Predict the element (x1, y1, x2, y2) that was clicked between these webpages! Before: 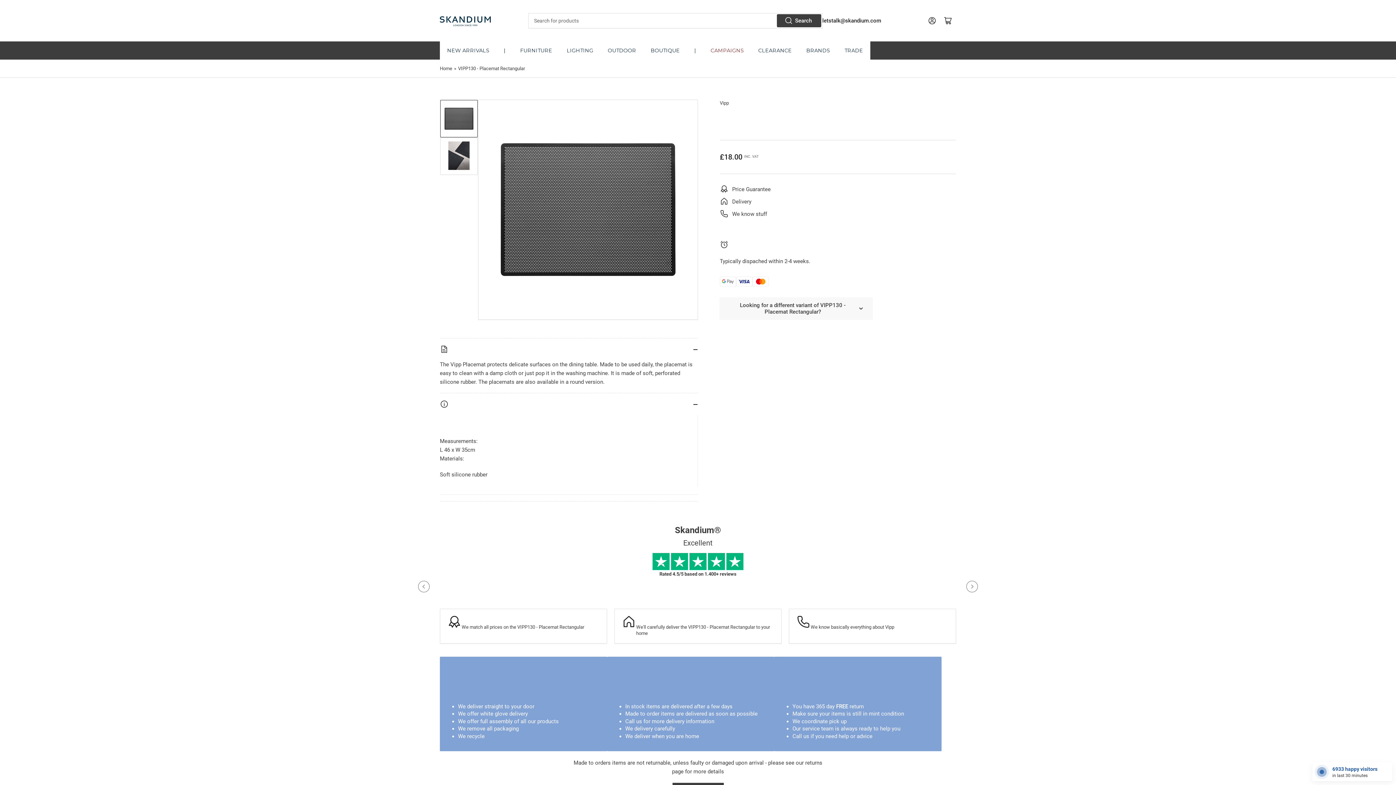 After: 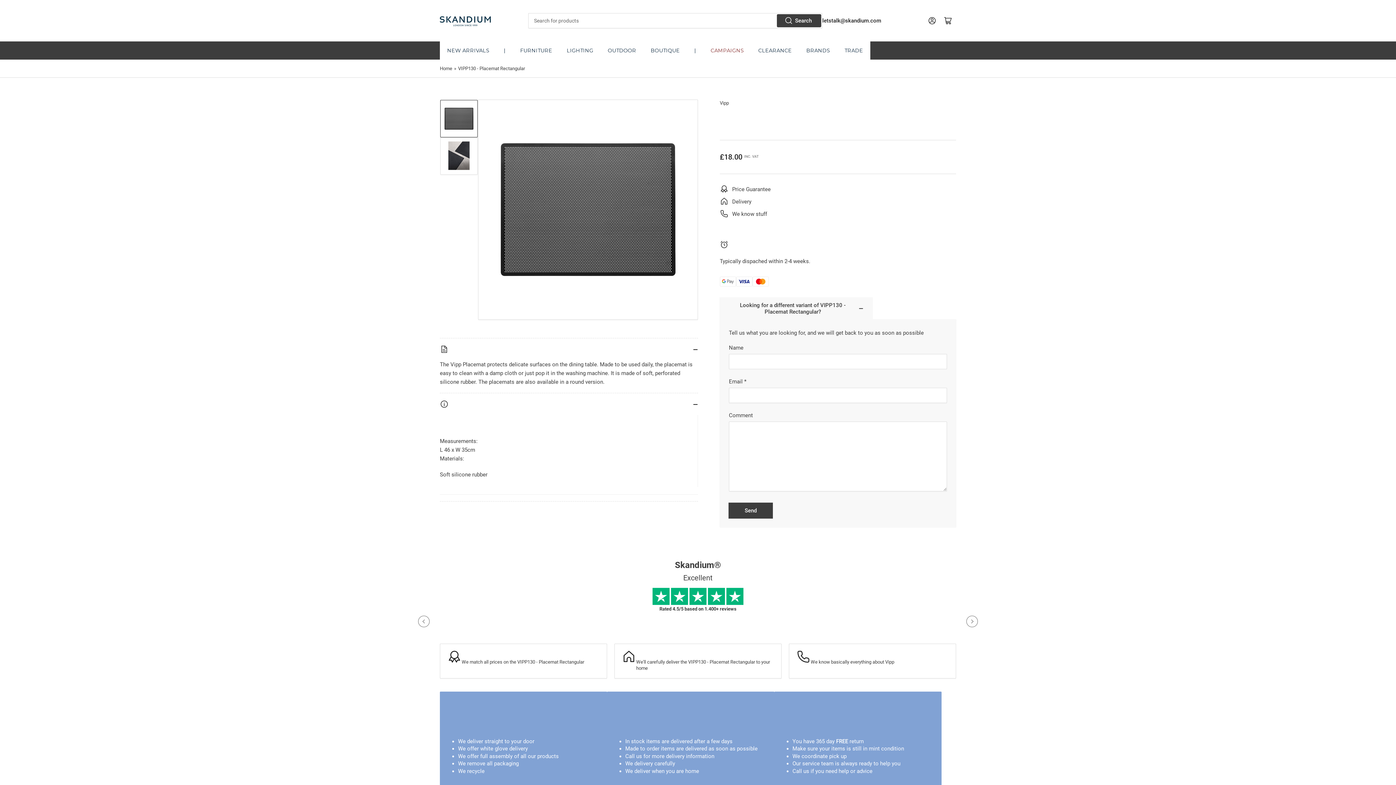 Action: label: Looking for a different variant of VIPP130 - Placemat Rectangular? bbox: (720, 297, 872, 319)